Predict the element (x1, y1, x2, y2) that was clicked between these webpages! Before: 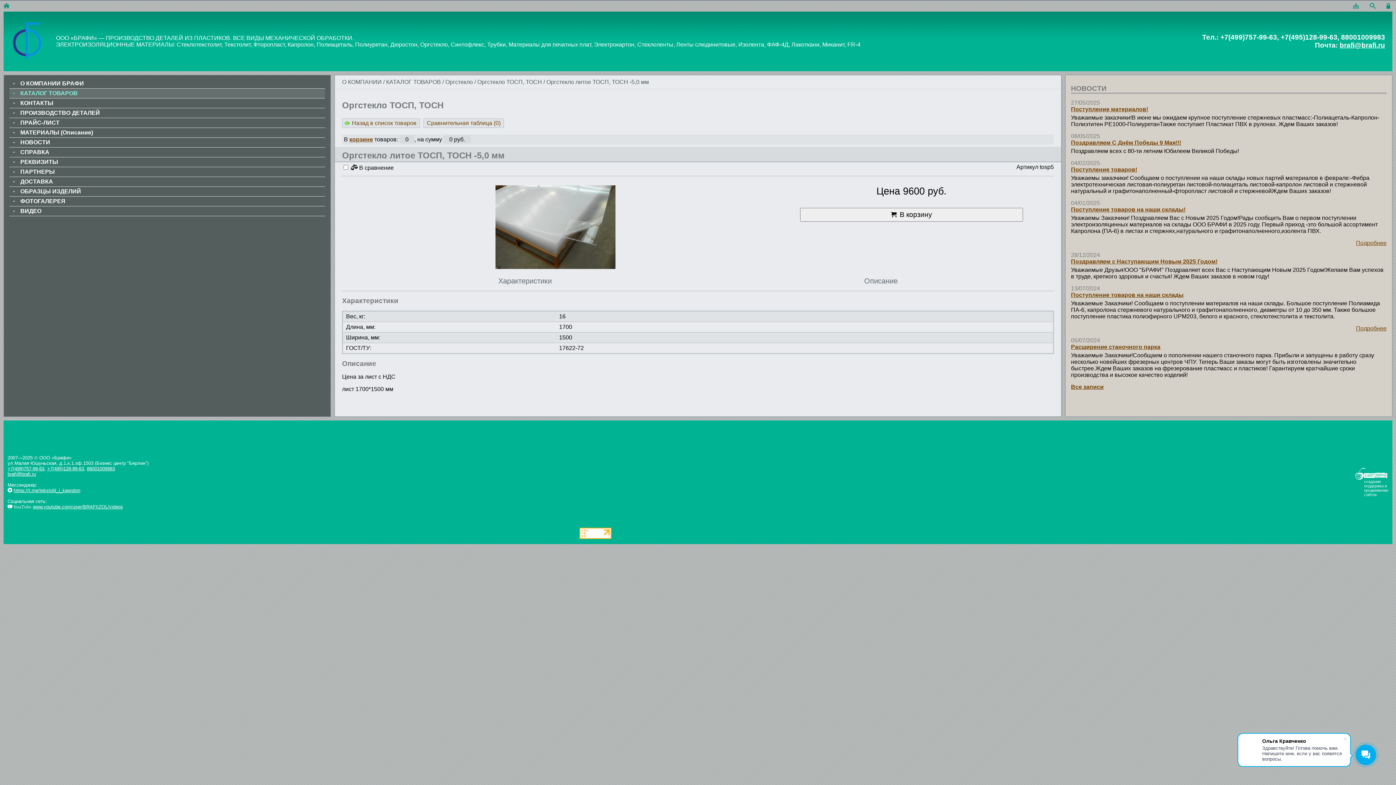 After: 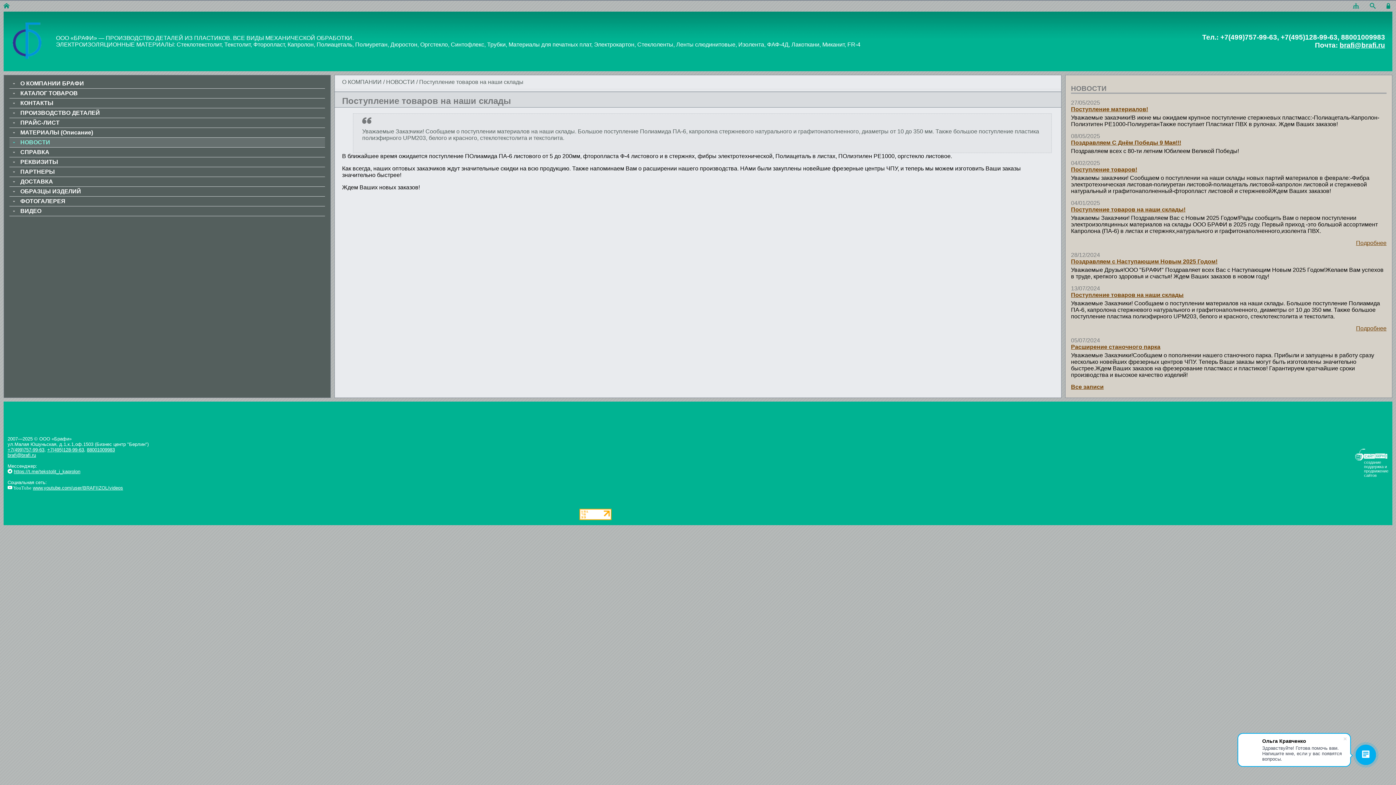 Action: label: Подробнее bbox: (1356, 325, 1386, 331)